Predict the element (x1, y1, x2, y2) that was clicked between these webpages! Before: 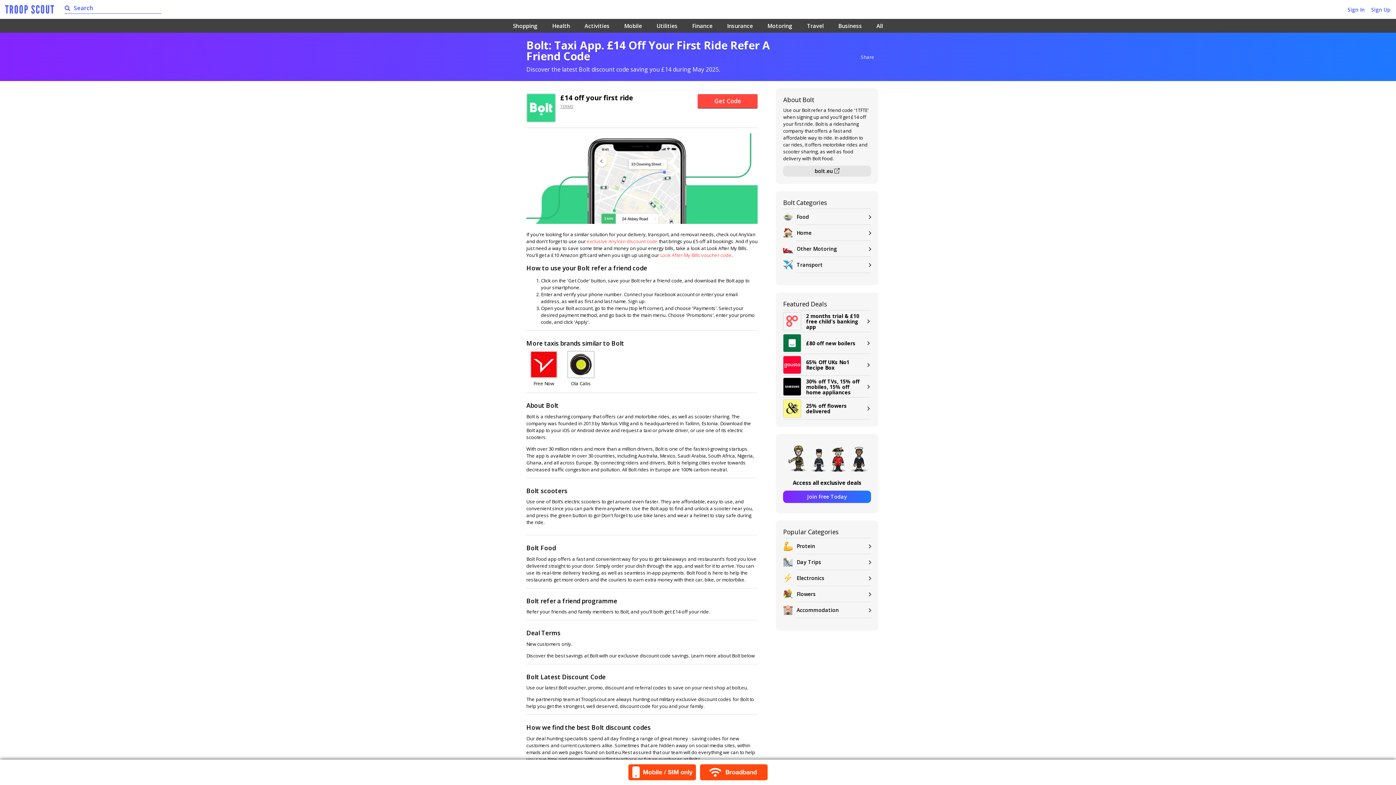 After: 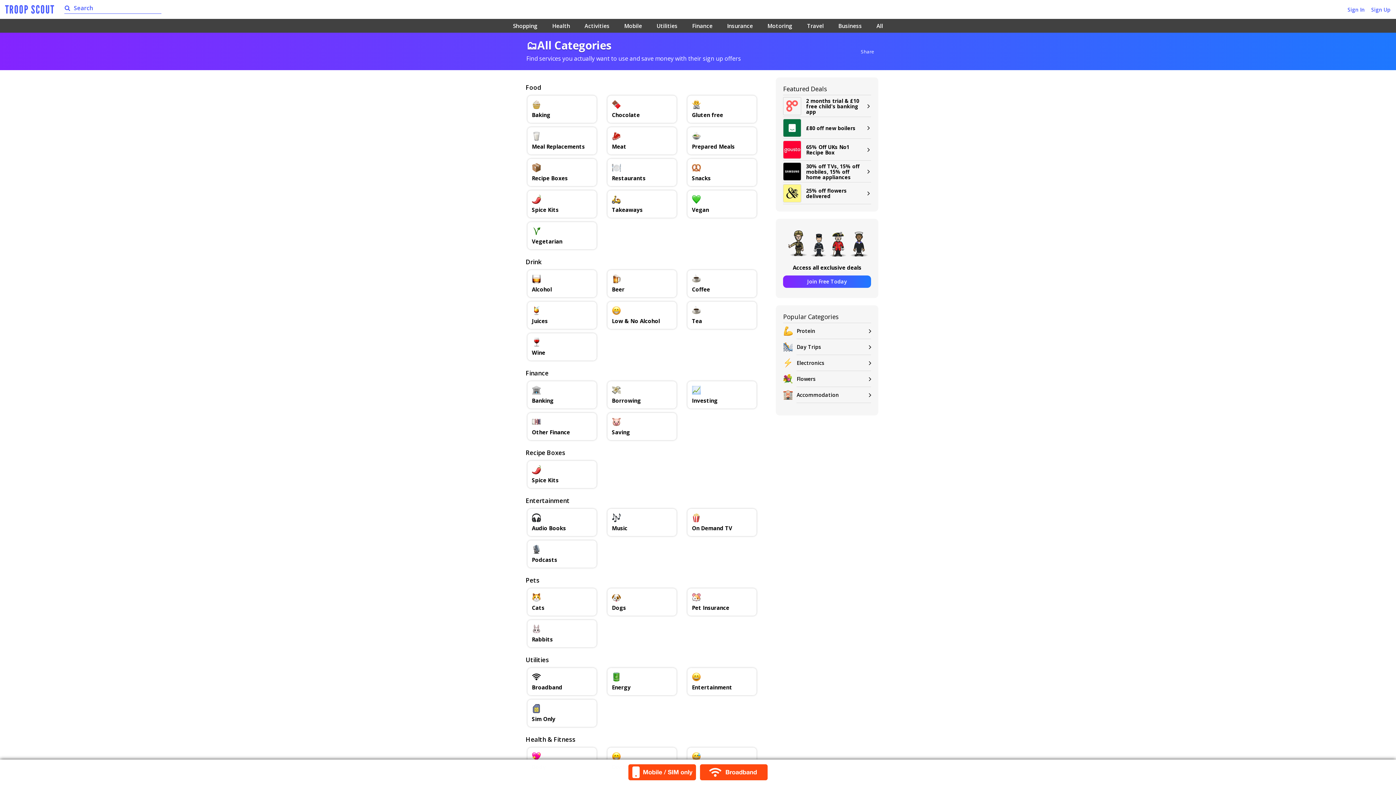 Action: bbox: (869, 18, 890, 32) label: All